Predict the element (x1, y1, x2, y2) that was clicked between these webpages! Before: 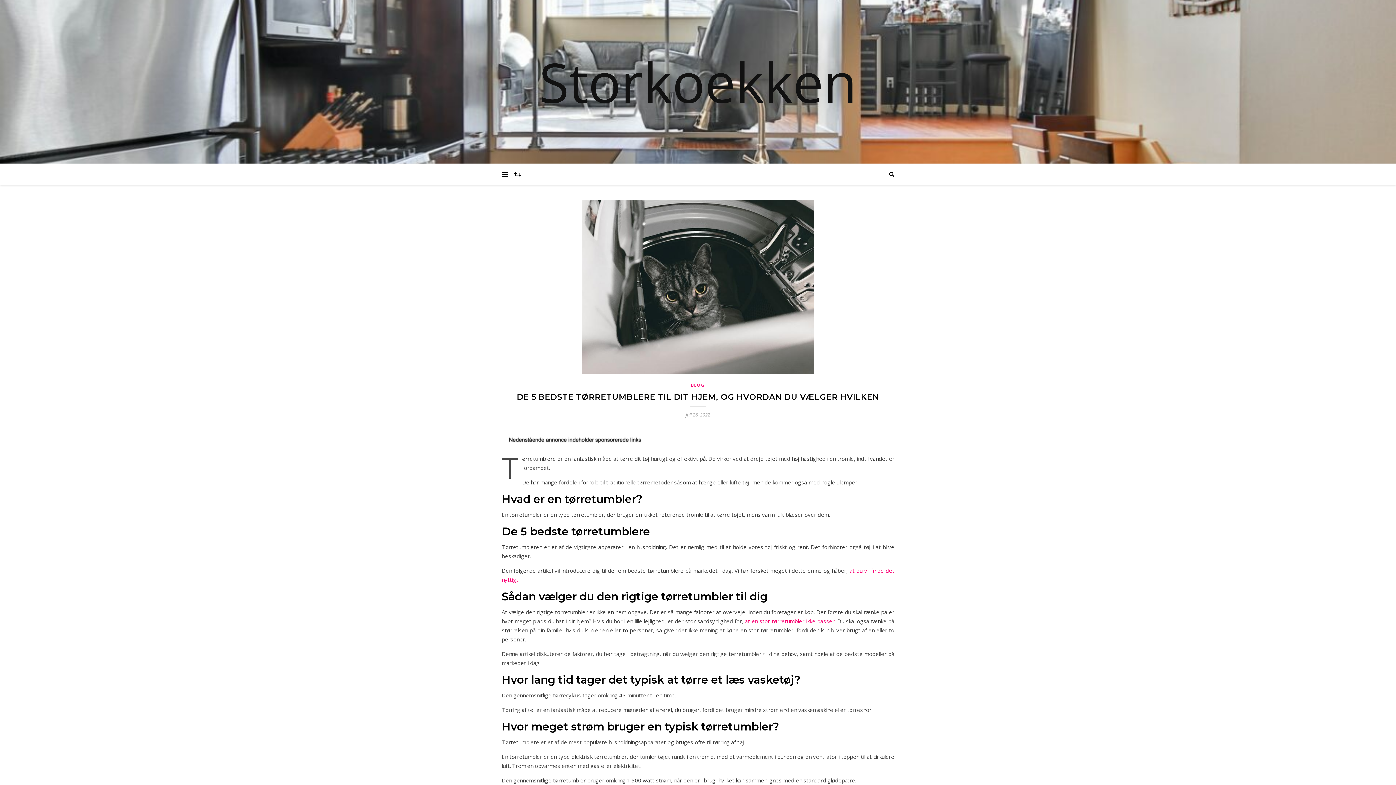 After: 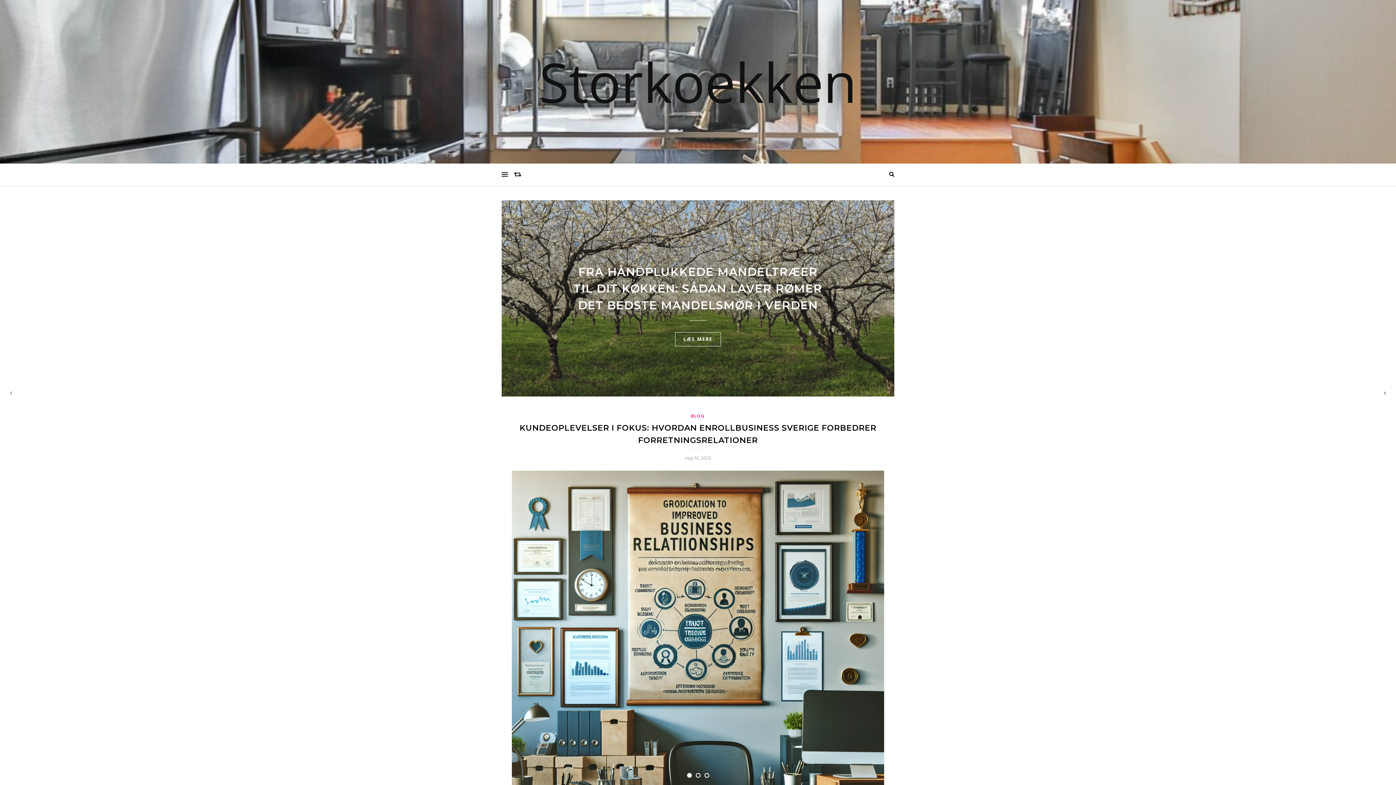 Action: label: Storkoekken bbox: (0, 54, 1396, 109)